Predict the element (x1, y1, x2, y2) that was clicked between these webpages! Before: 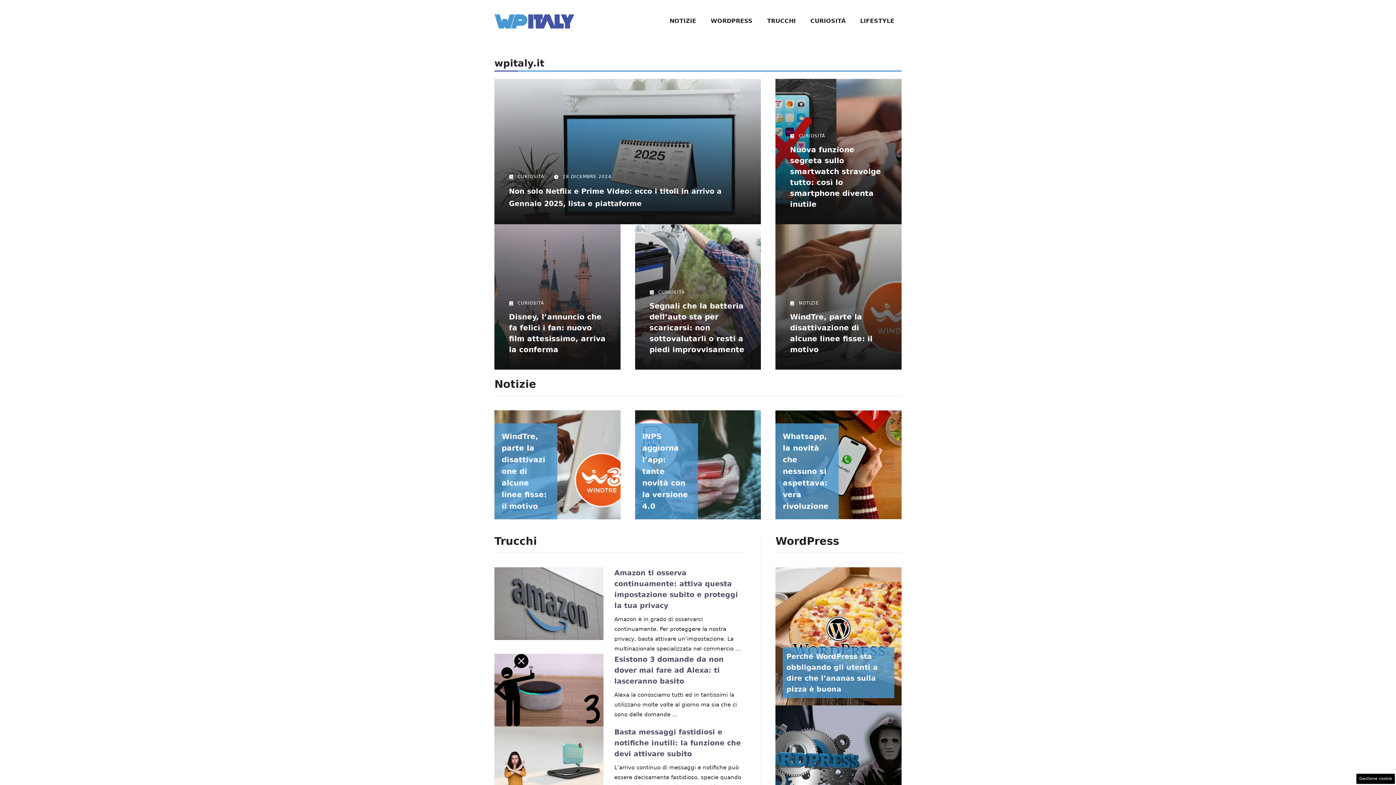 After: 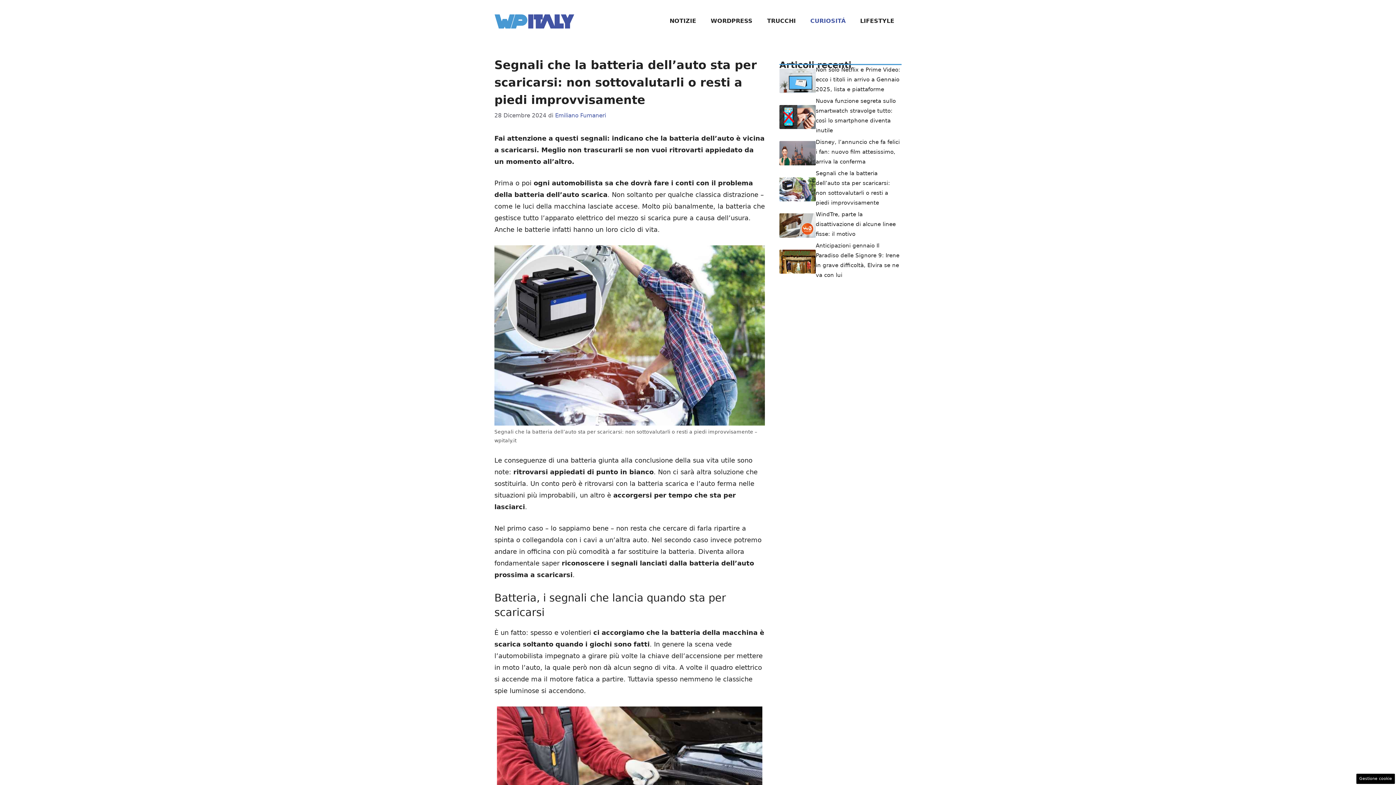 Action: bbox: (649, 301, 744, 354) label: Segnali che la batteria dell’auto sta per scaricarsi: non sottovalutarli o resti a piedi improvvisamente